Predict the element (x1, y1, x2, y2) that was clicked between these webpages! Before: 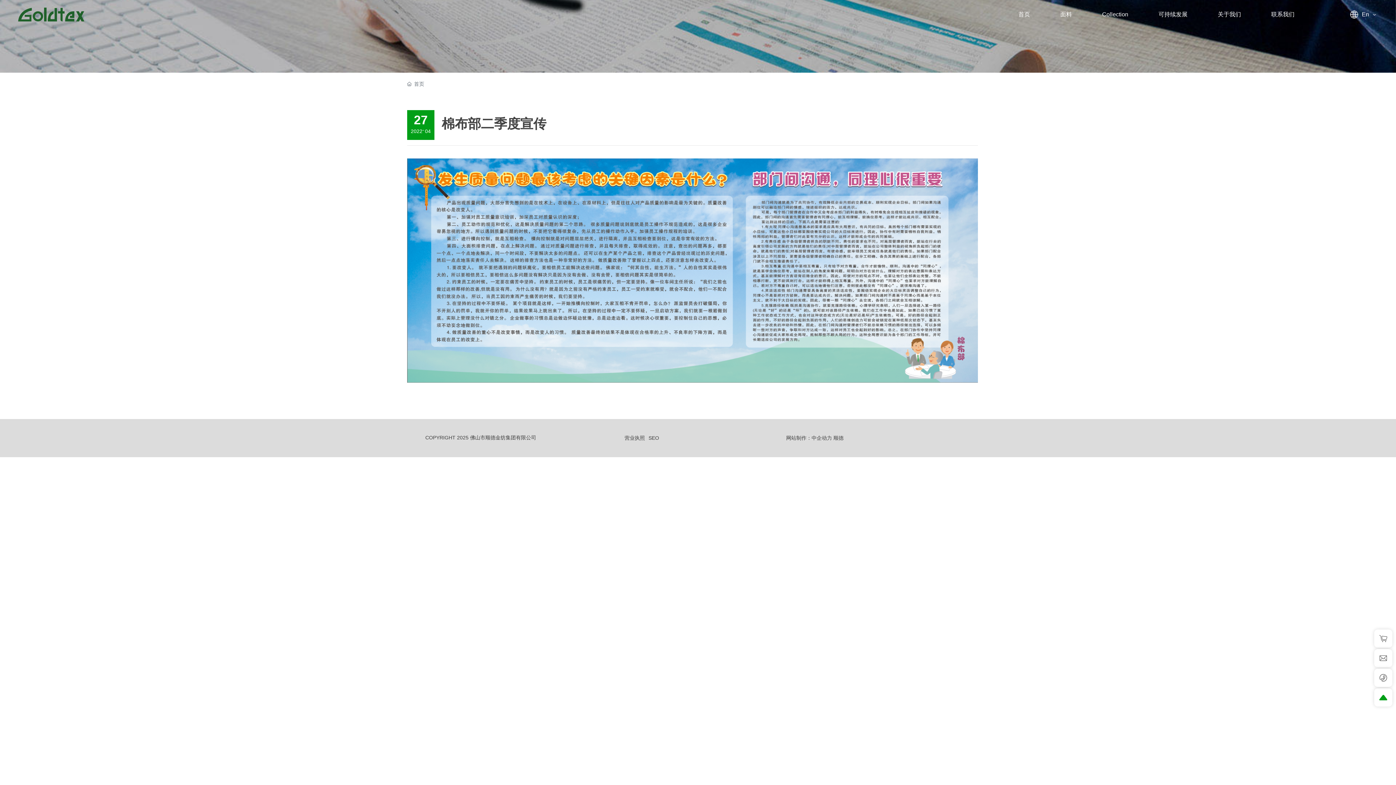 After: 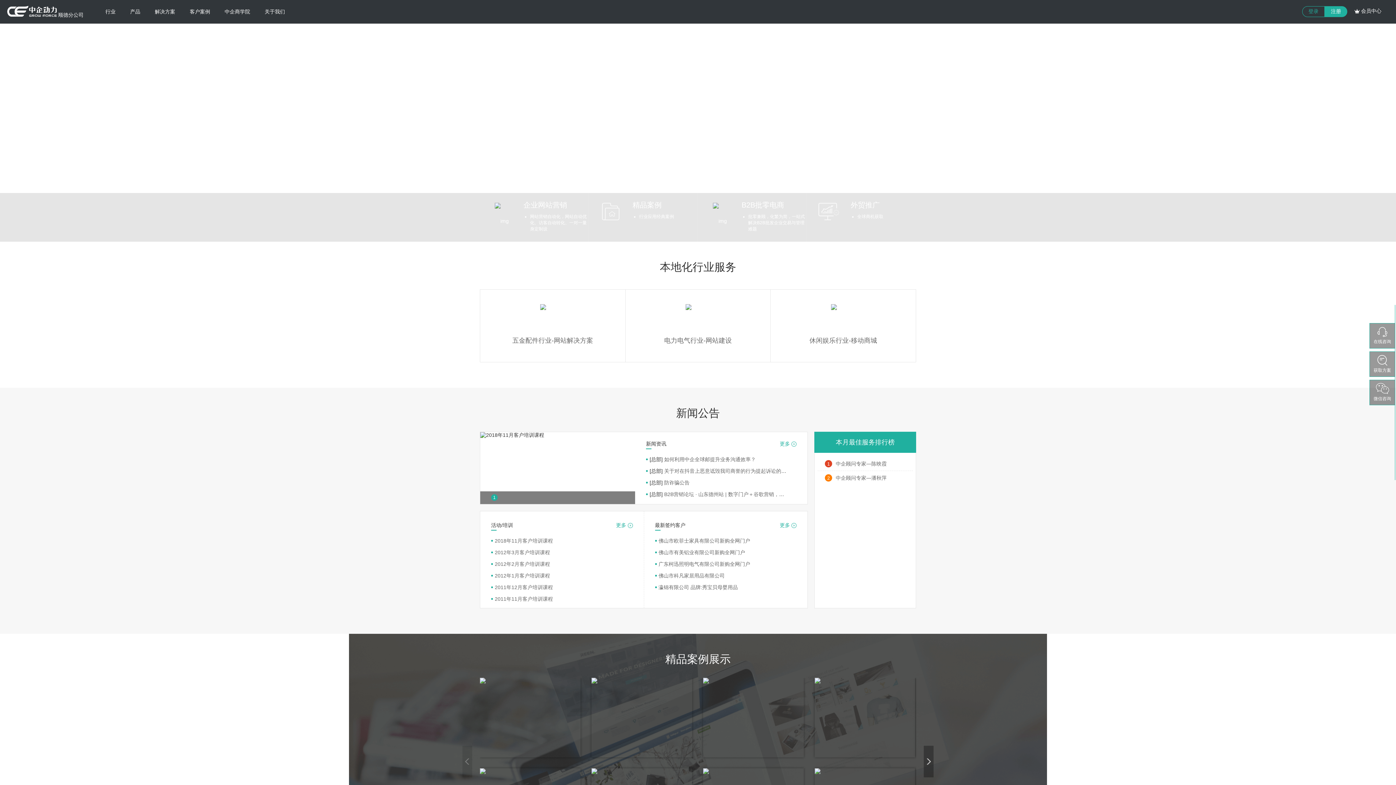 Action: label: 顺德 bbox: (833, 435, 843, 441)